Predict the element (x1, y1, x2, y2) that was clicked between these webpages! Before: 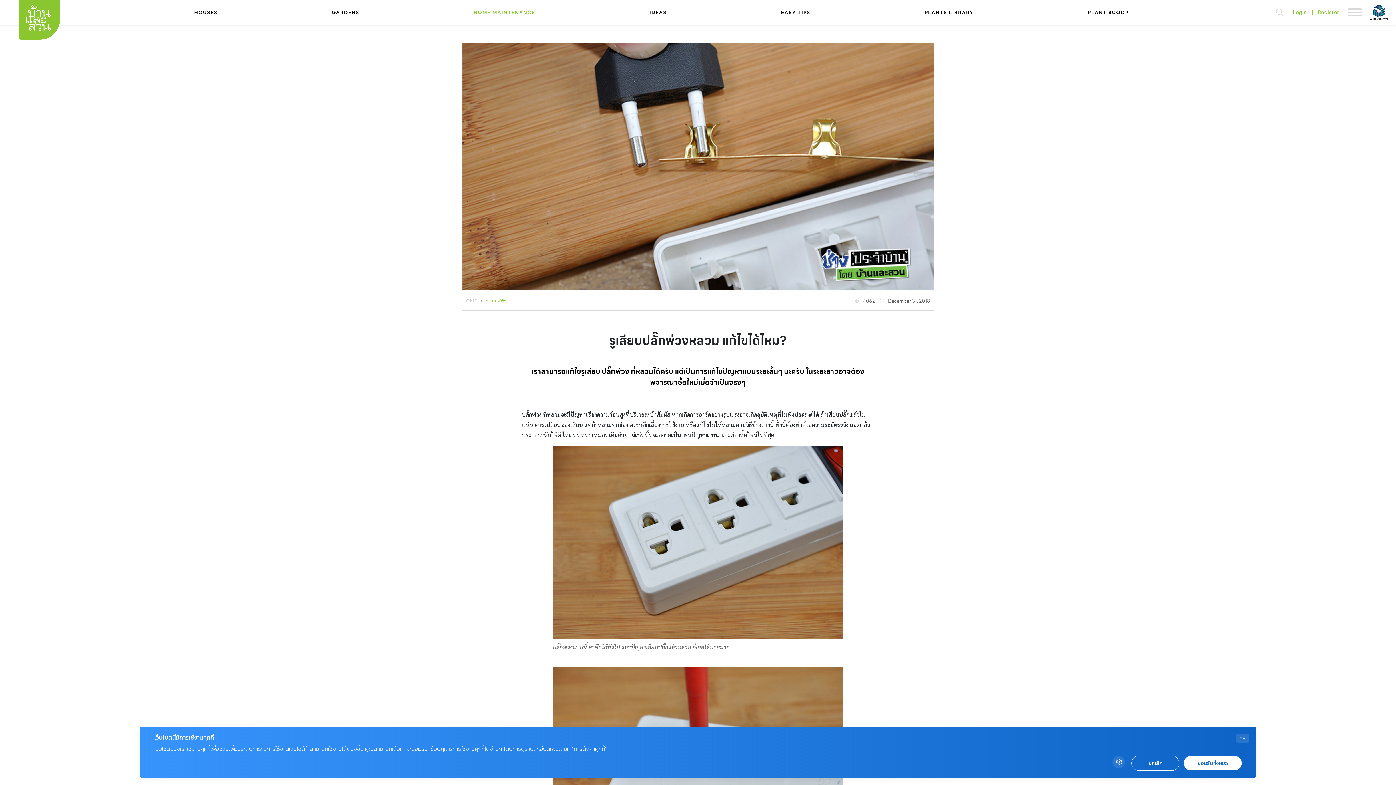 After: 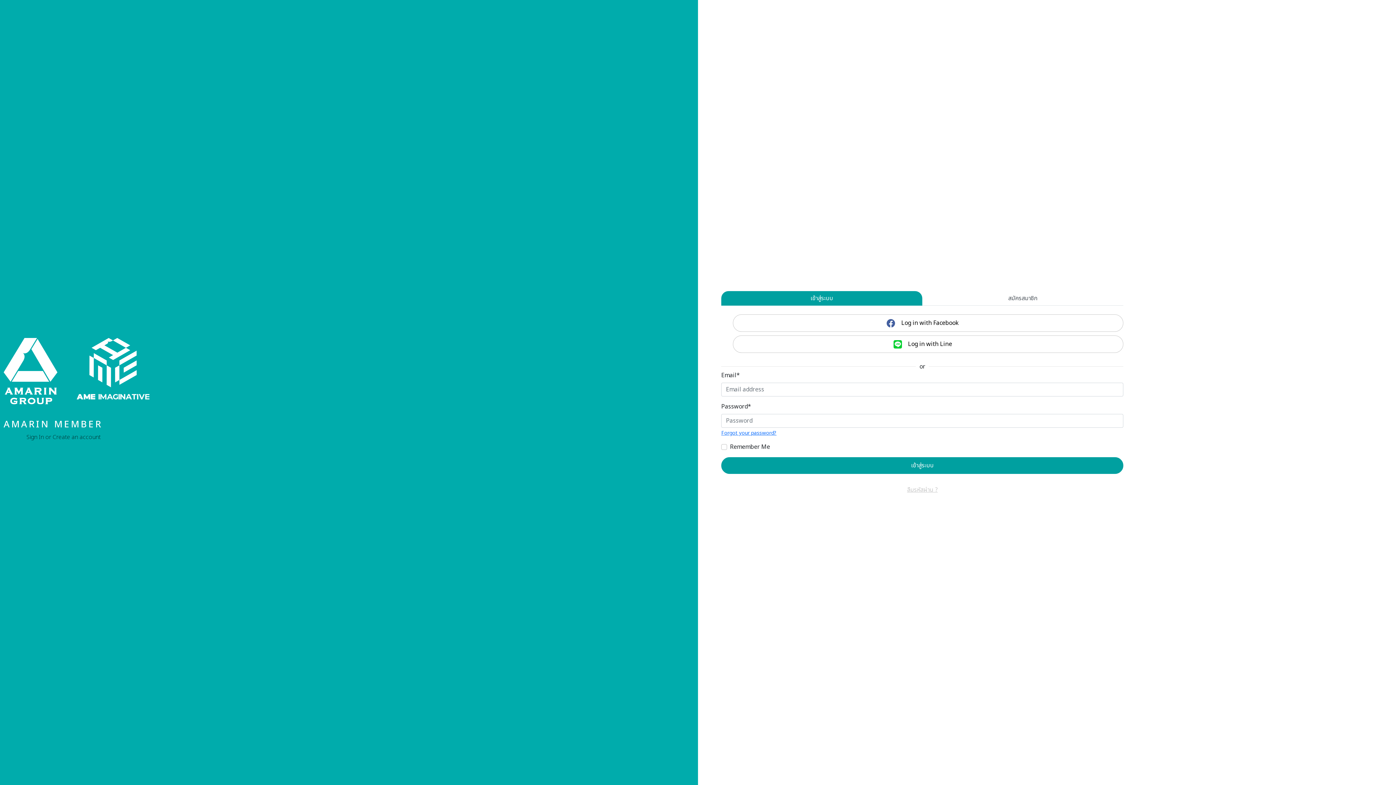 Action: bbox: (1288, 6, 1311, 18) label: Login